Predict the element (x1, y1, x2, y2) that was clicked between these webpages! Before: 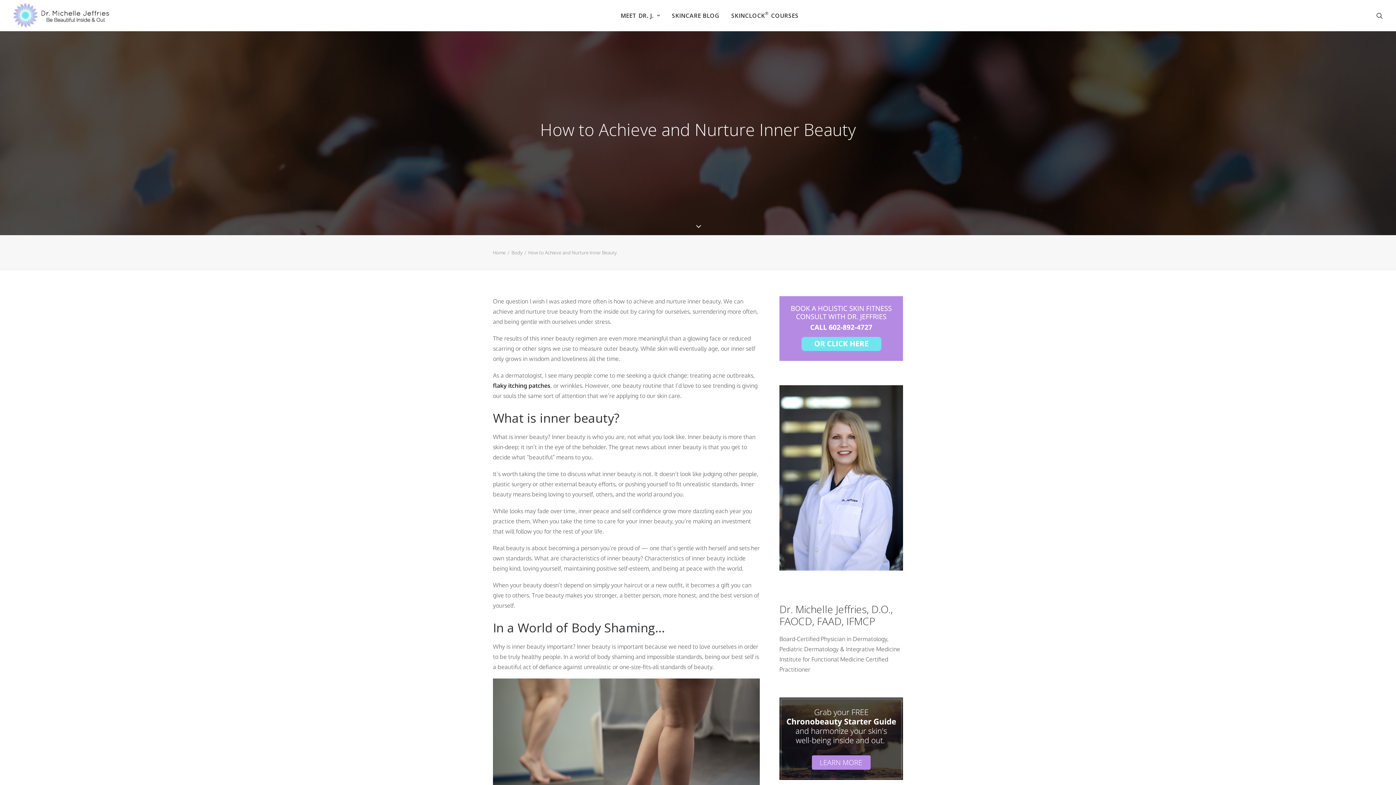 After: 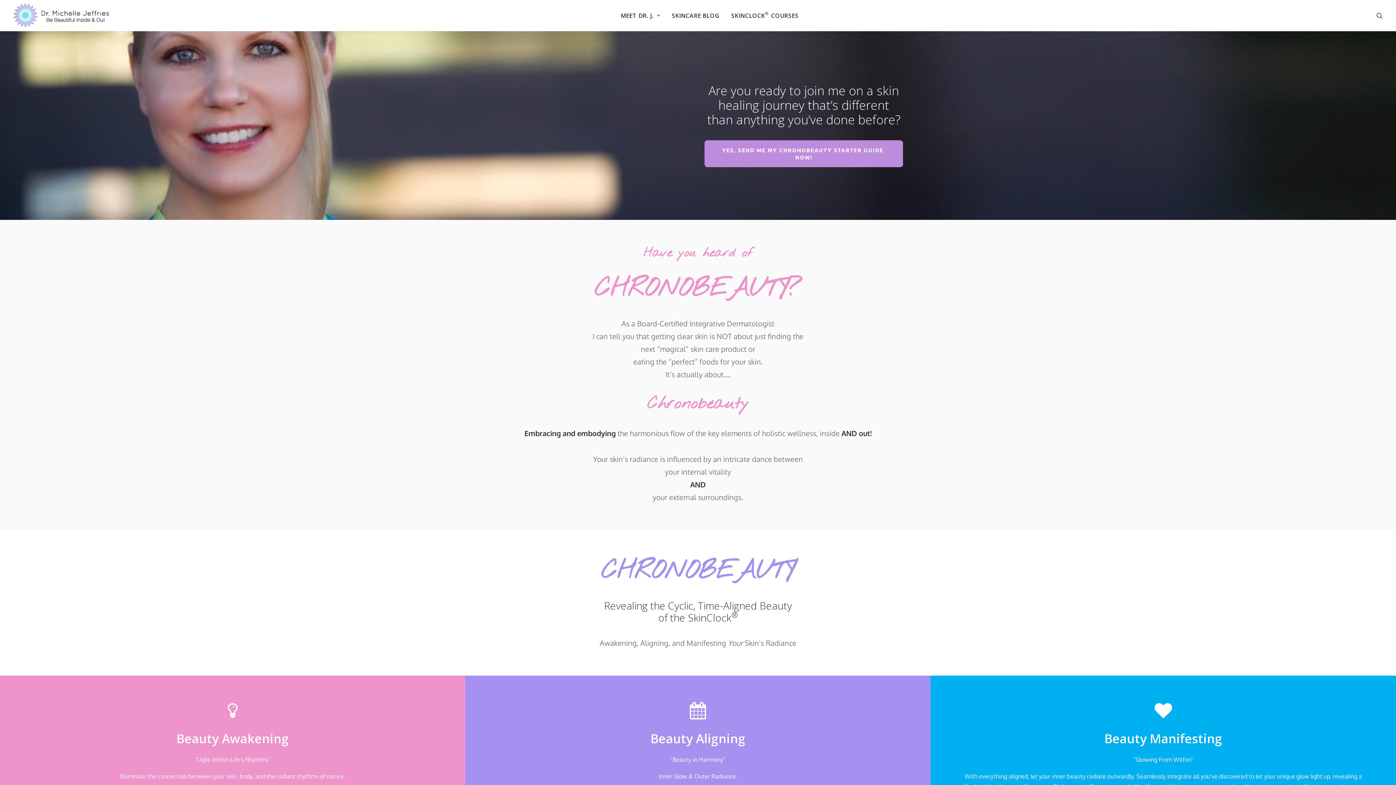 Action: bbox: (493, 249, 505, 255) label: Home